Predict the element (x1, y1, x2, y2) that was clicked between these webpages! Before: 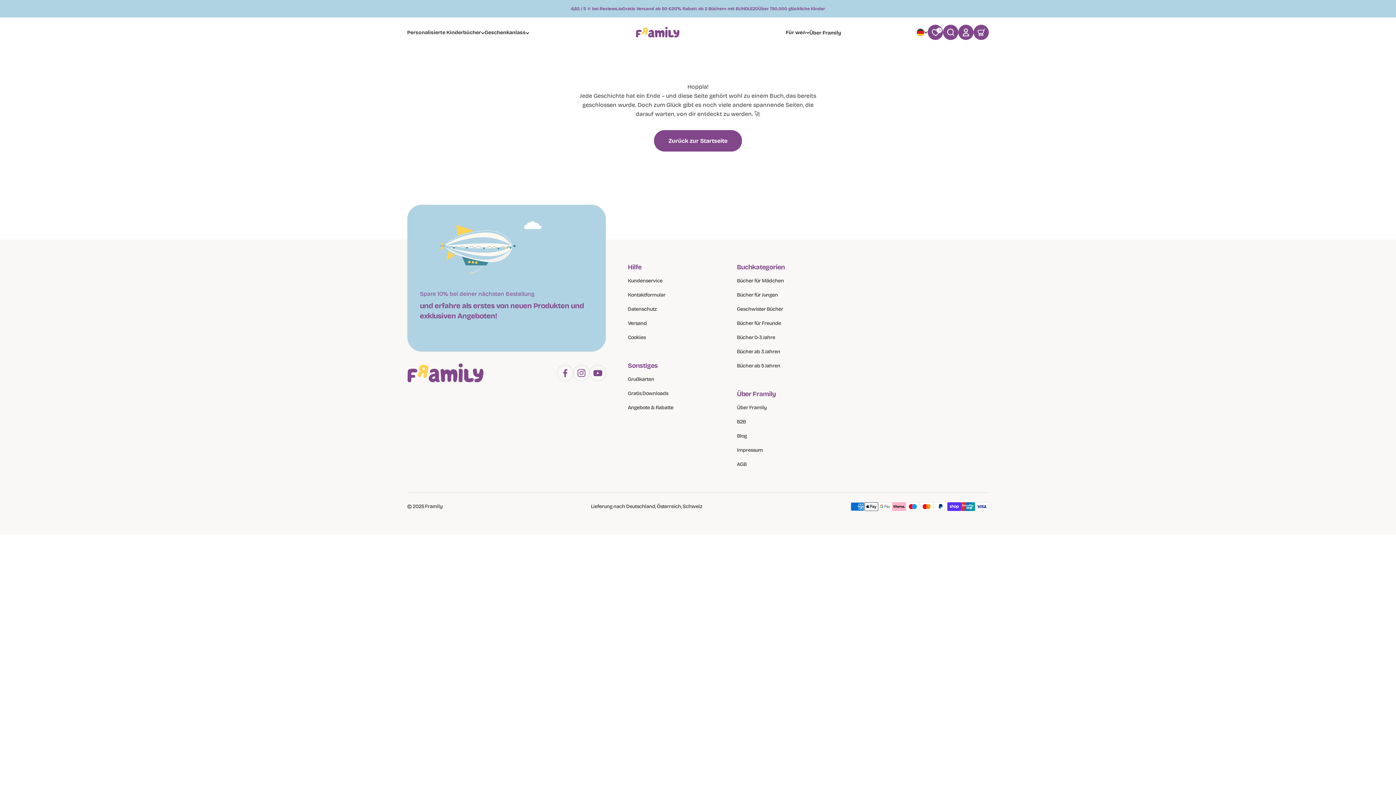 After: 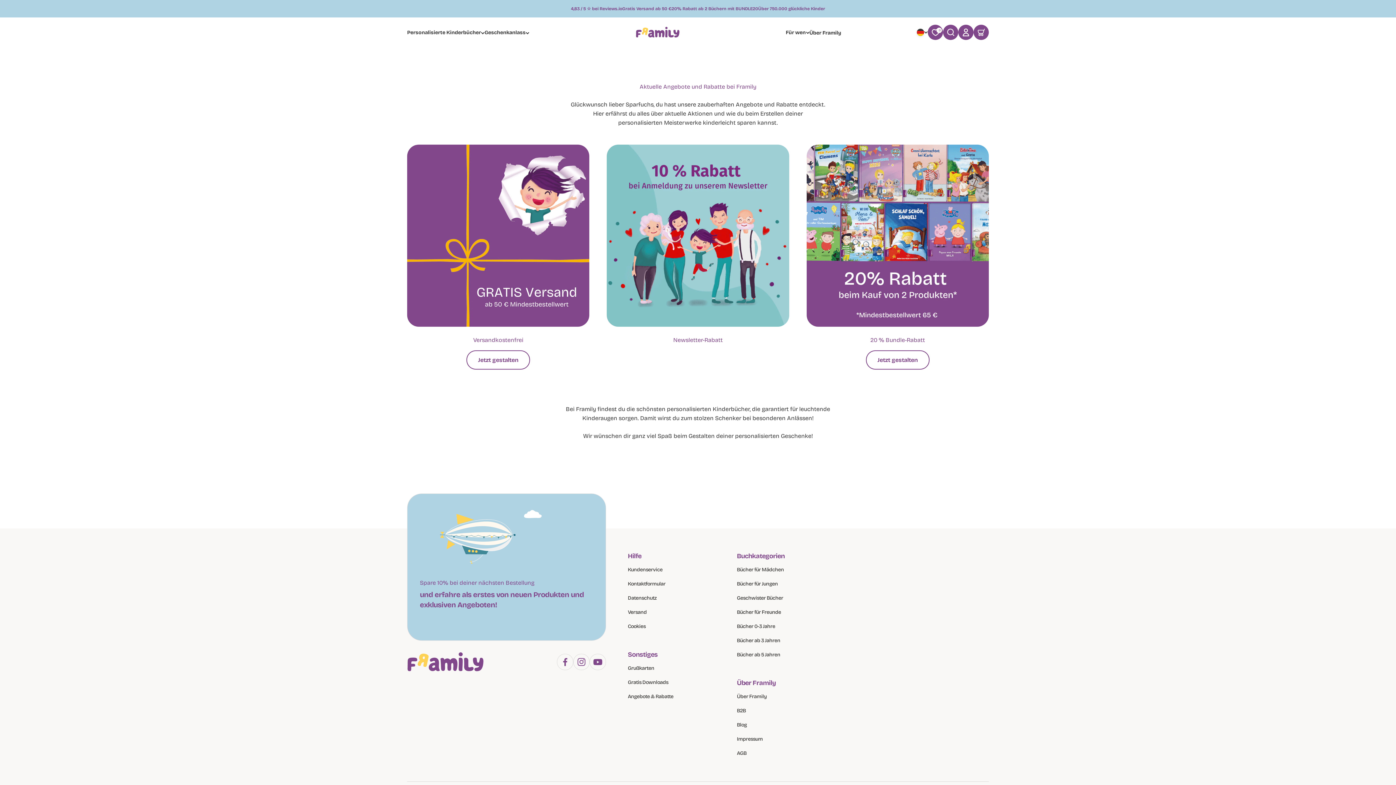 Action: label: Angebote & Rabatte bbox: (628, 403, 673, 412)